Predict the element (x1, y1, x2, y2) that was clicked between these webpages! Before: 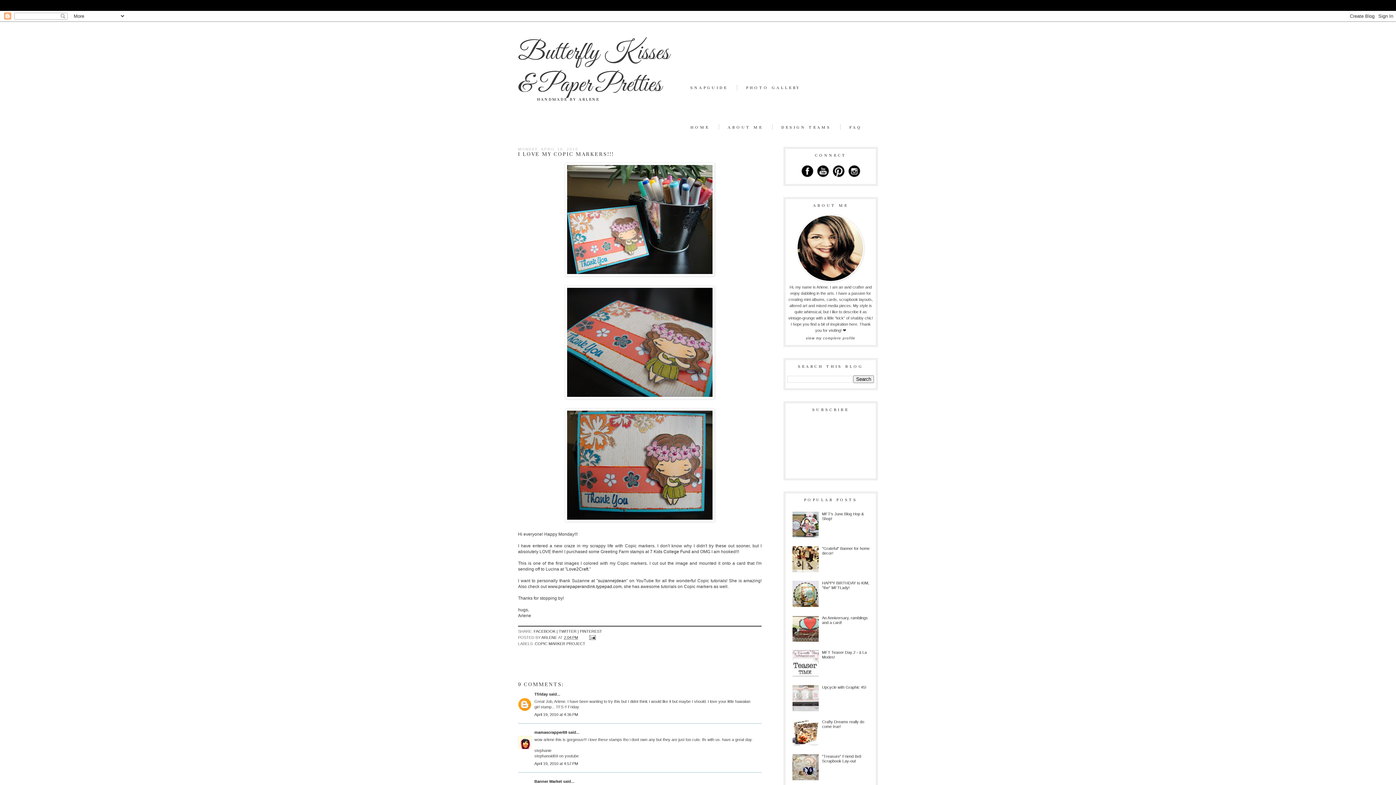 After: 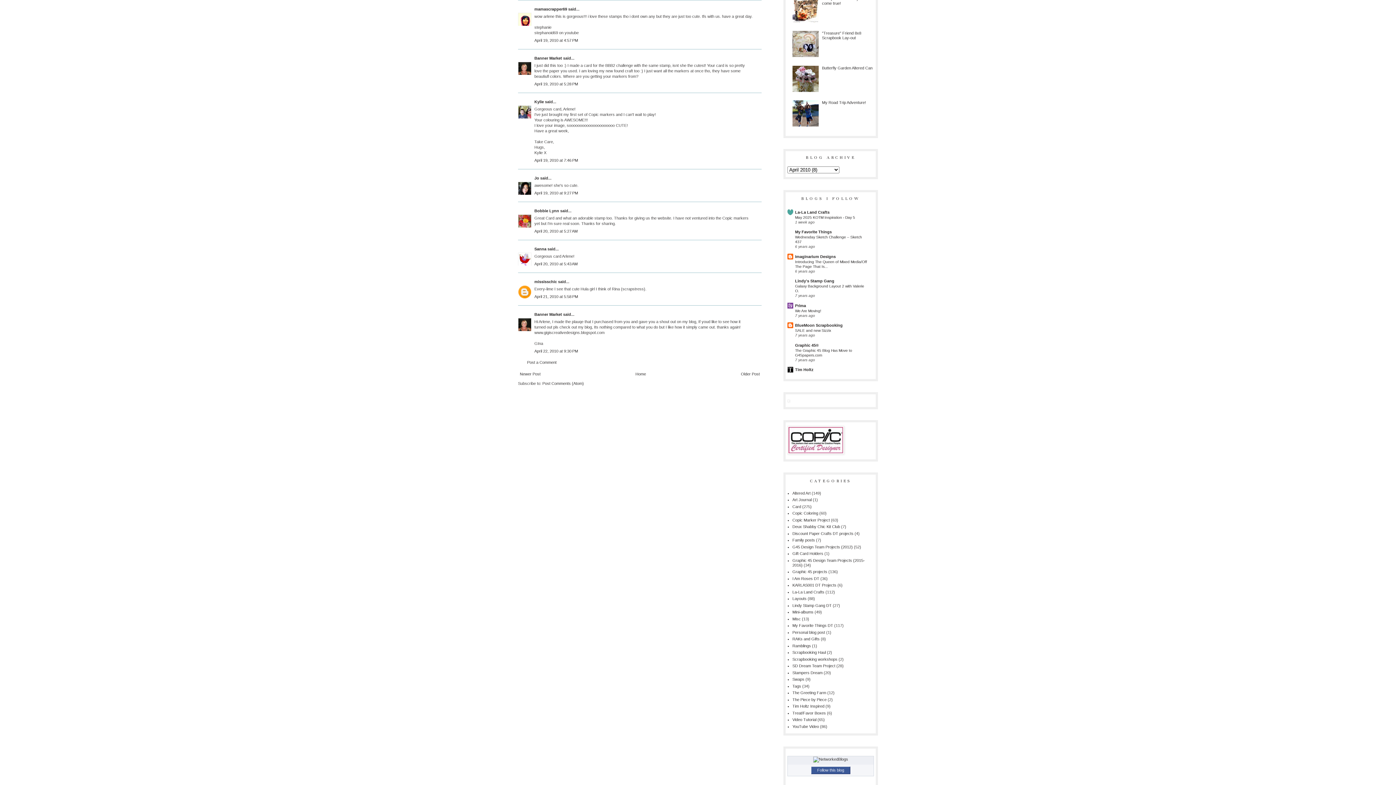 Action: bbox: (534, 761, 578, 766) label: April 19, 2010 at 4:57 PM